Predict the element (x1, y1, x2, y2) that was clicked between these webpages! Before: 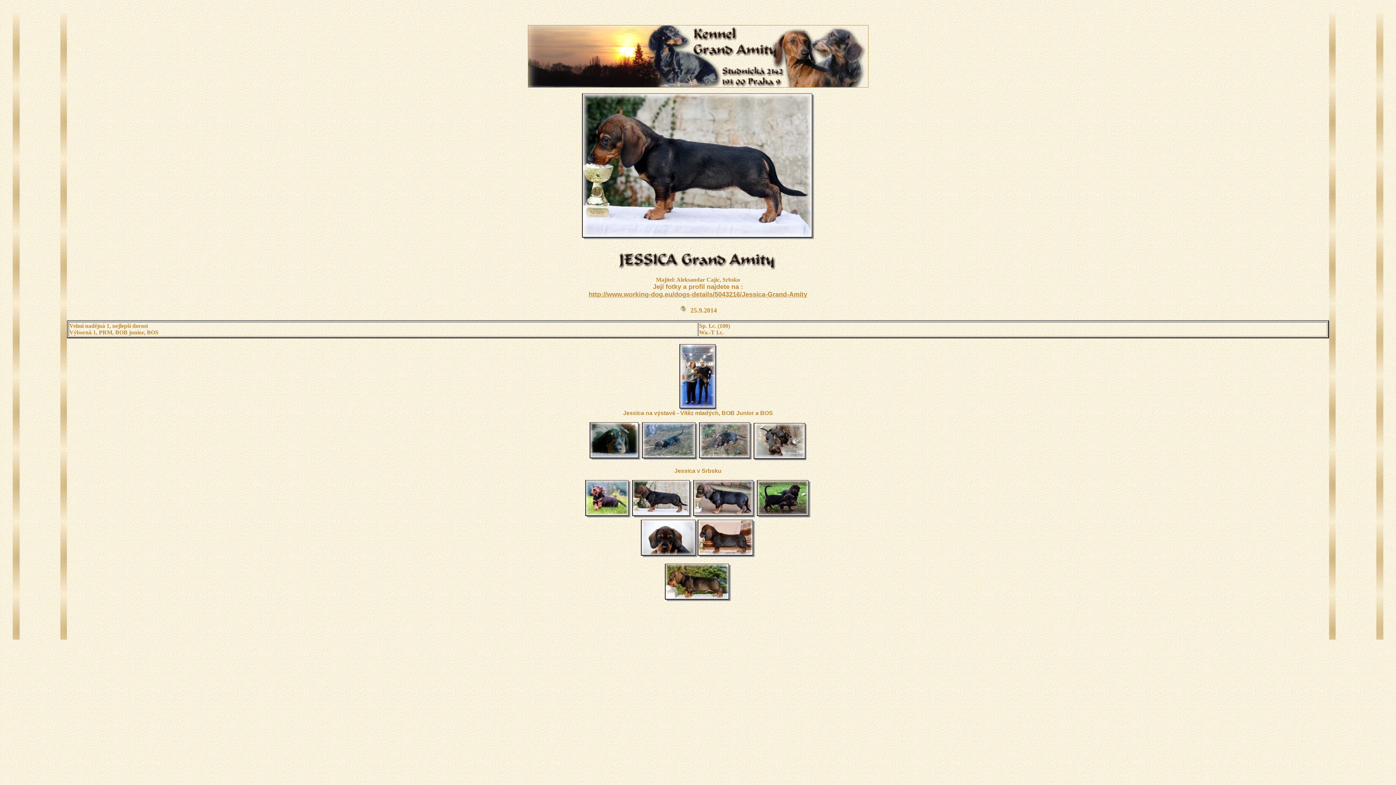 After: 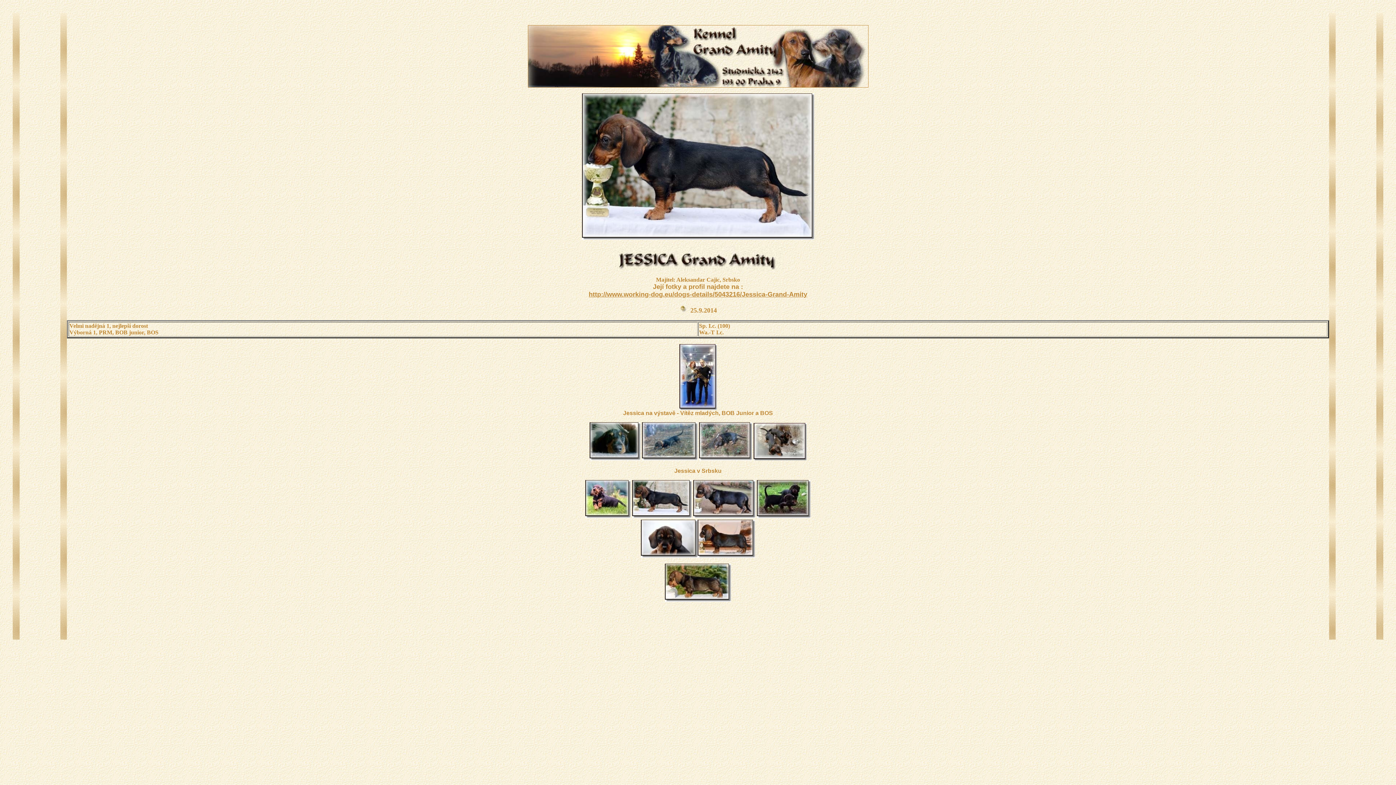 Action: bbox: (642, 455, 697, 461)